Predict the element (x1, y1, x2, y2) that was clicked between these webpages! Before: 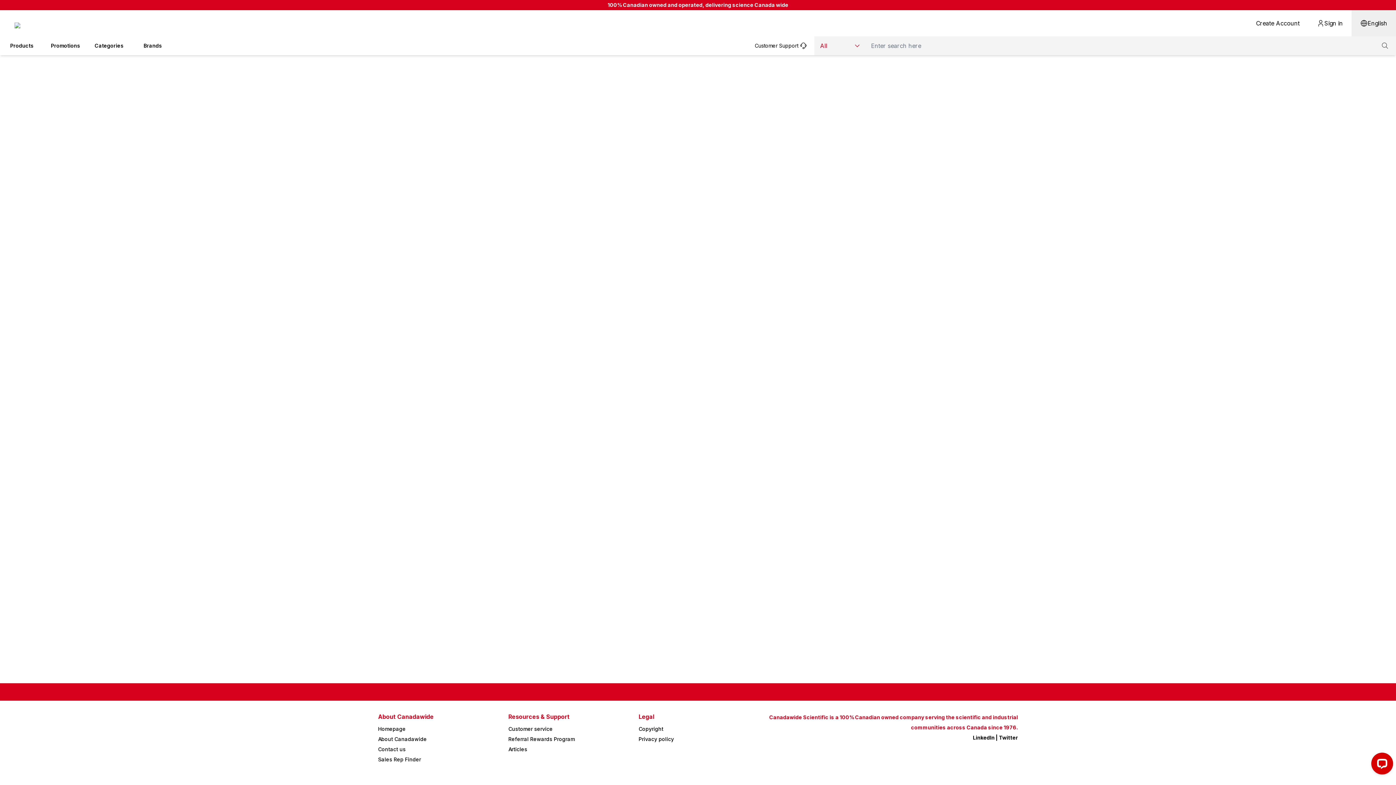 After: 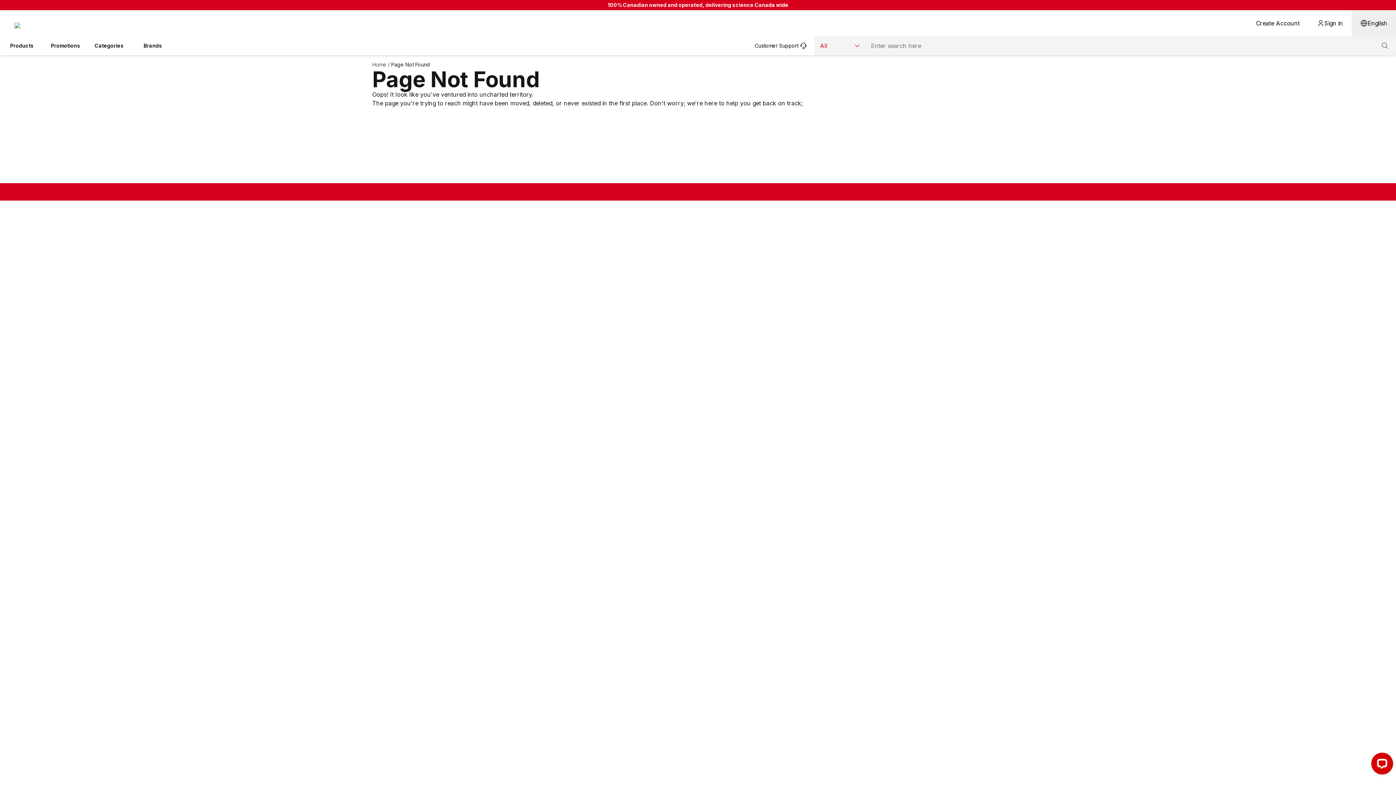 Action: bbox: (638, 726, 663, 732) label: Copyright